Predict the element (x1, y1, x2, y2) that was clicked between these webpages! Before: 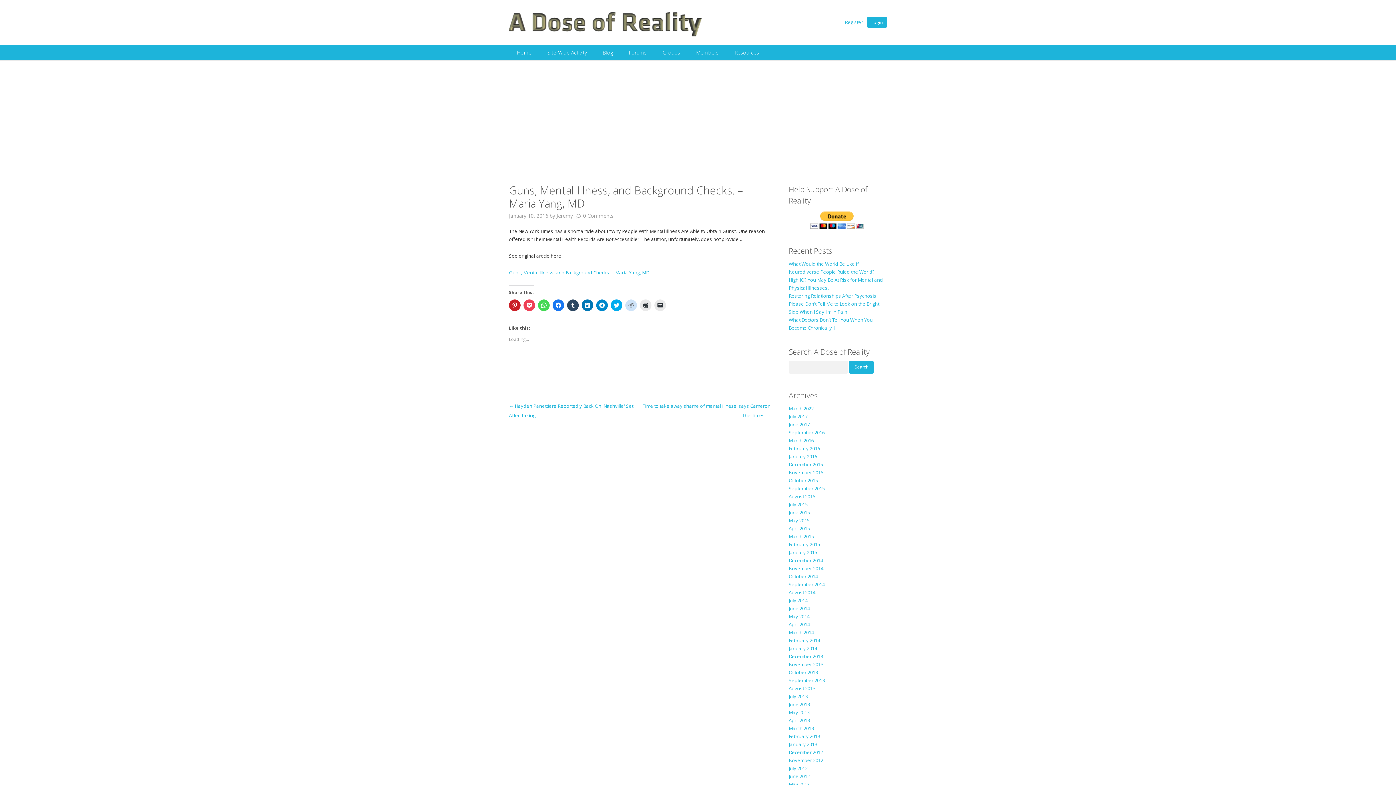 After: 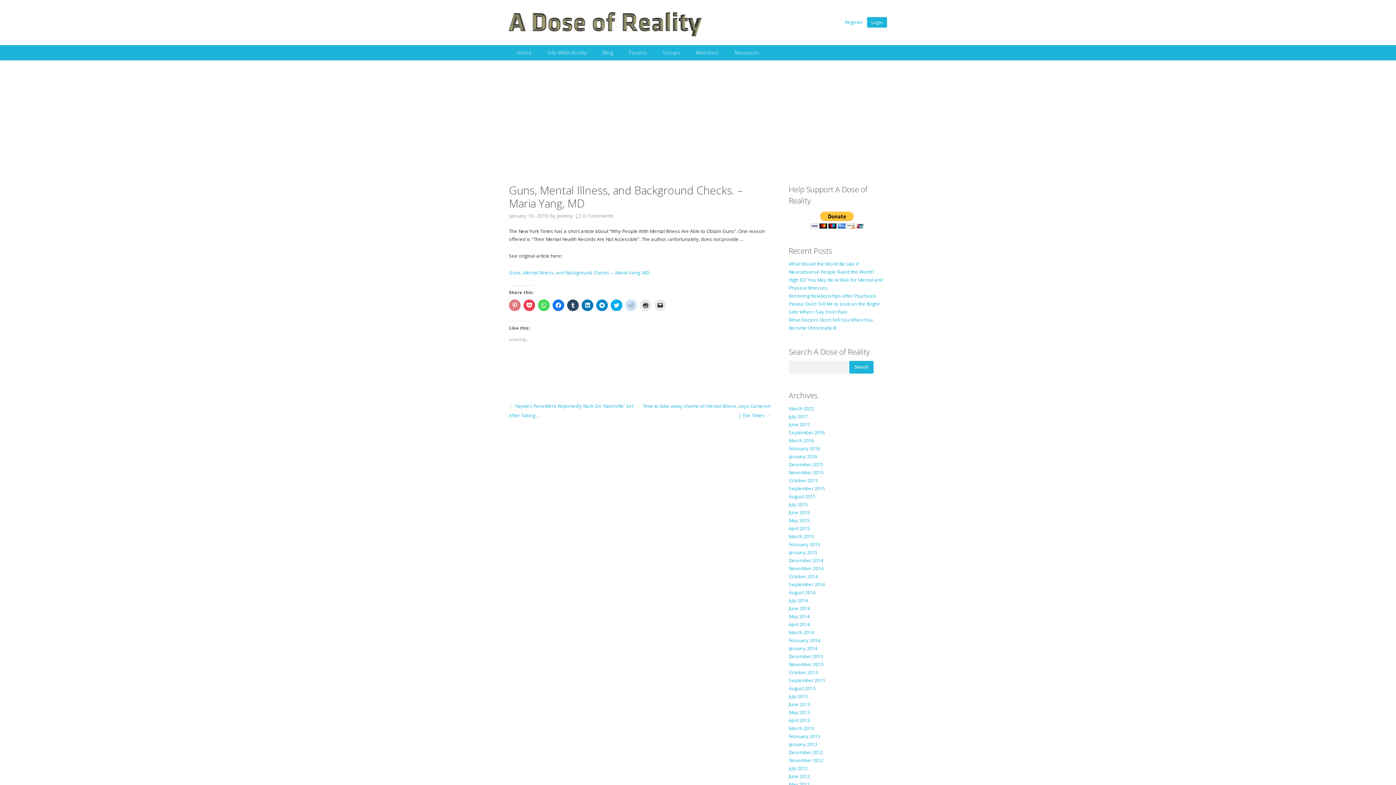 Action: label: Click to share on Pinterest (Opens in new window) bbox: (509, 299, 520, 311)